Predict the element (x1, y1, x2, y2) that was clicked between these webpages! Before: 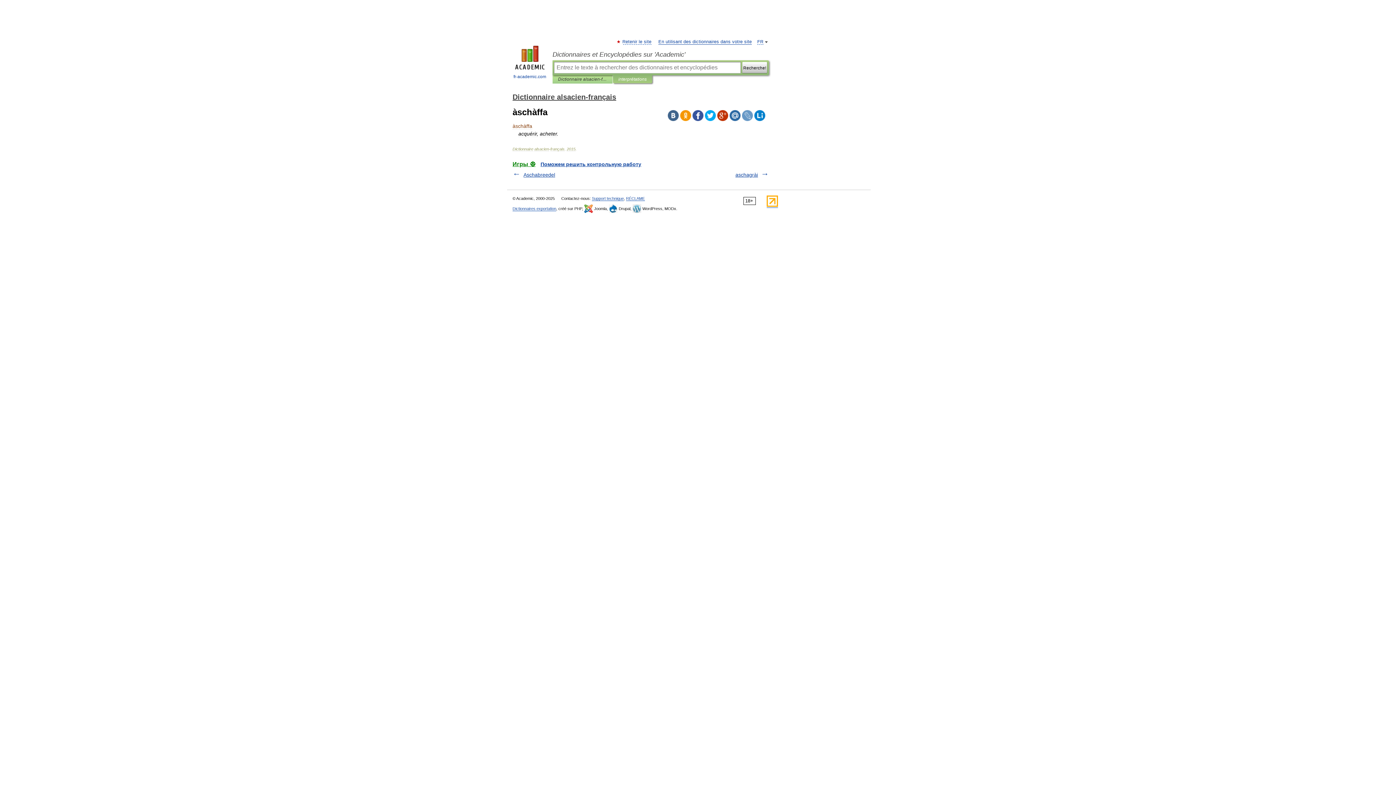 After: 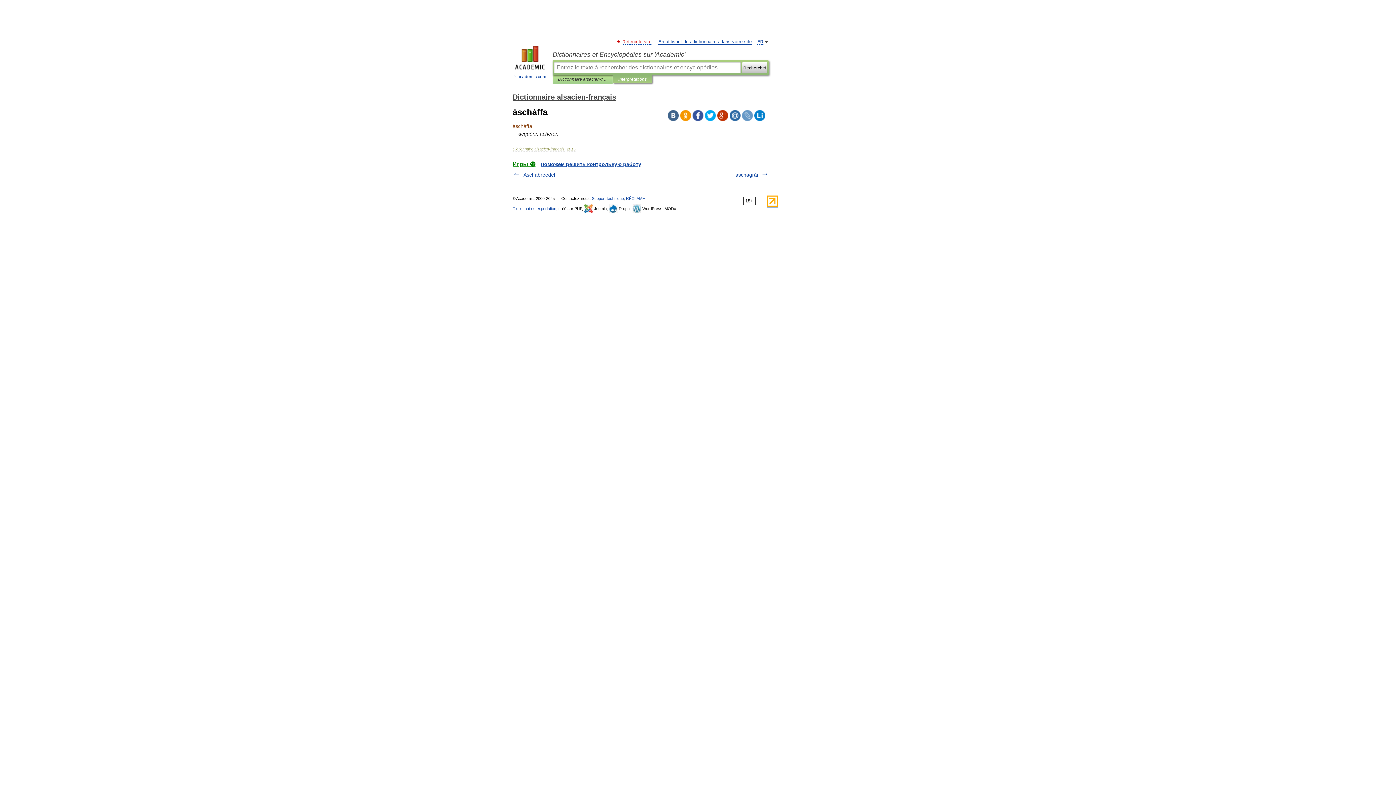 Action: label: Retenir le site bbox: (623, 39, 651, 44)